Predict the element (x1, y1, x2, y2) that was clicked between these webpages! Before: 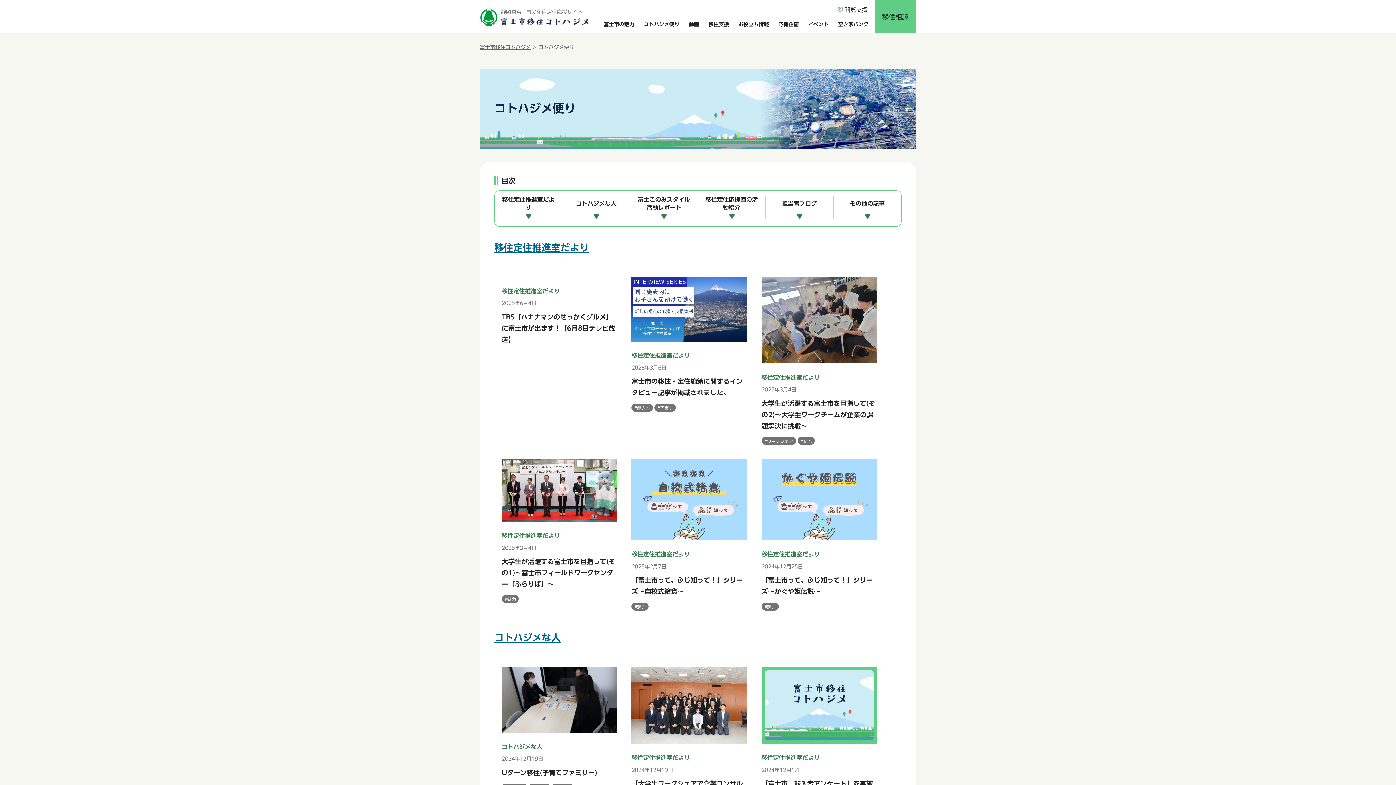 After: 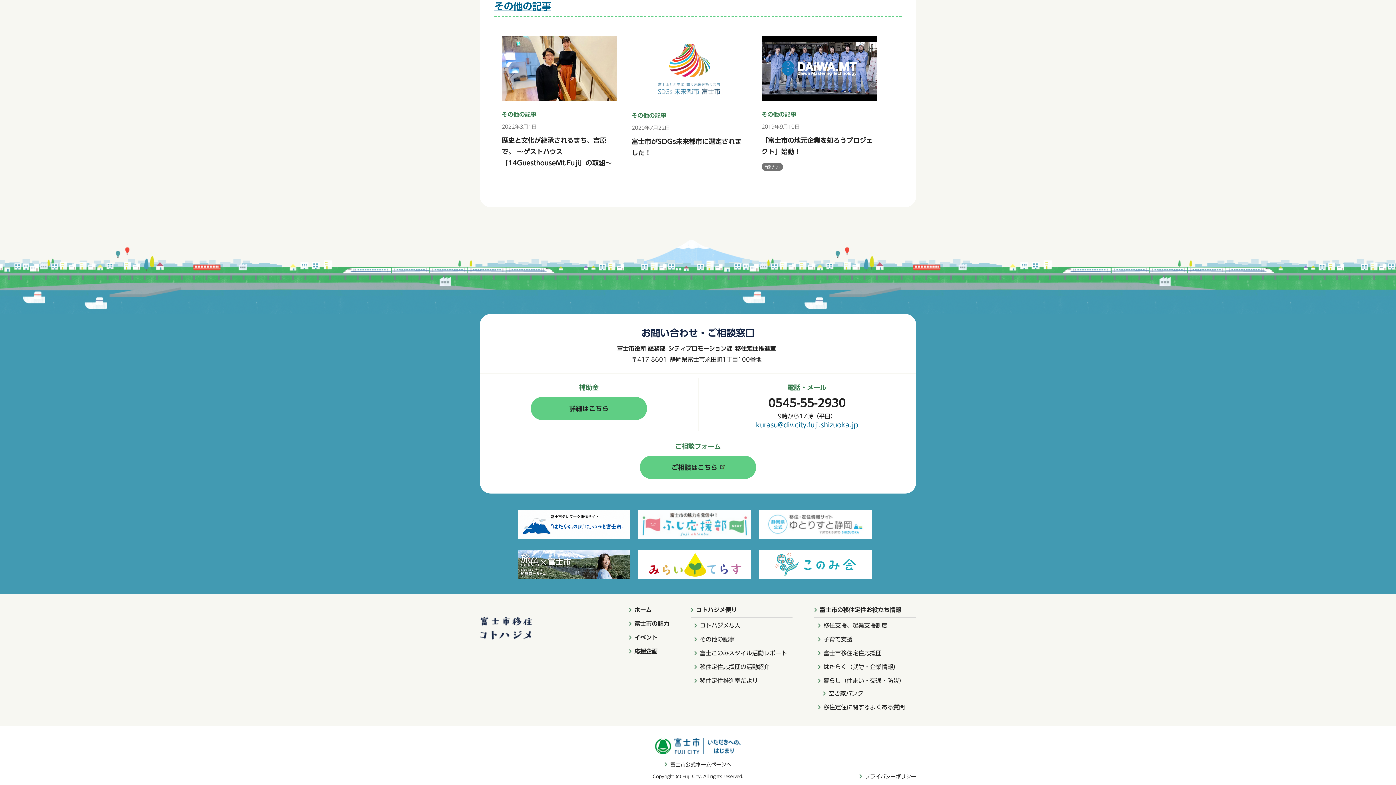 Action: label: その他の記事 bbox: (833, 195, 901, 218)